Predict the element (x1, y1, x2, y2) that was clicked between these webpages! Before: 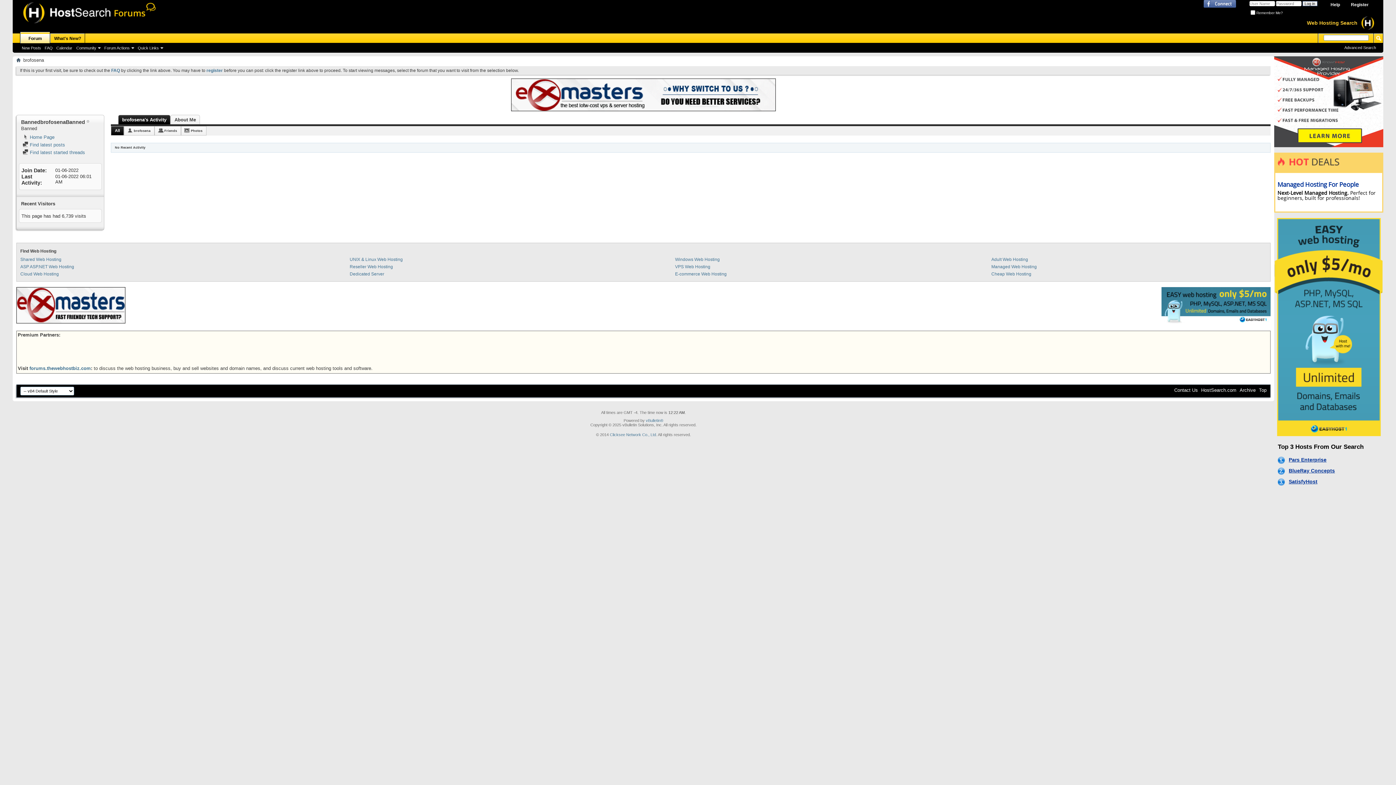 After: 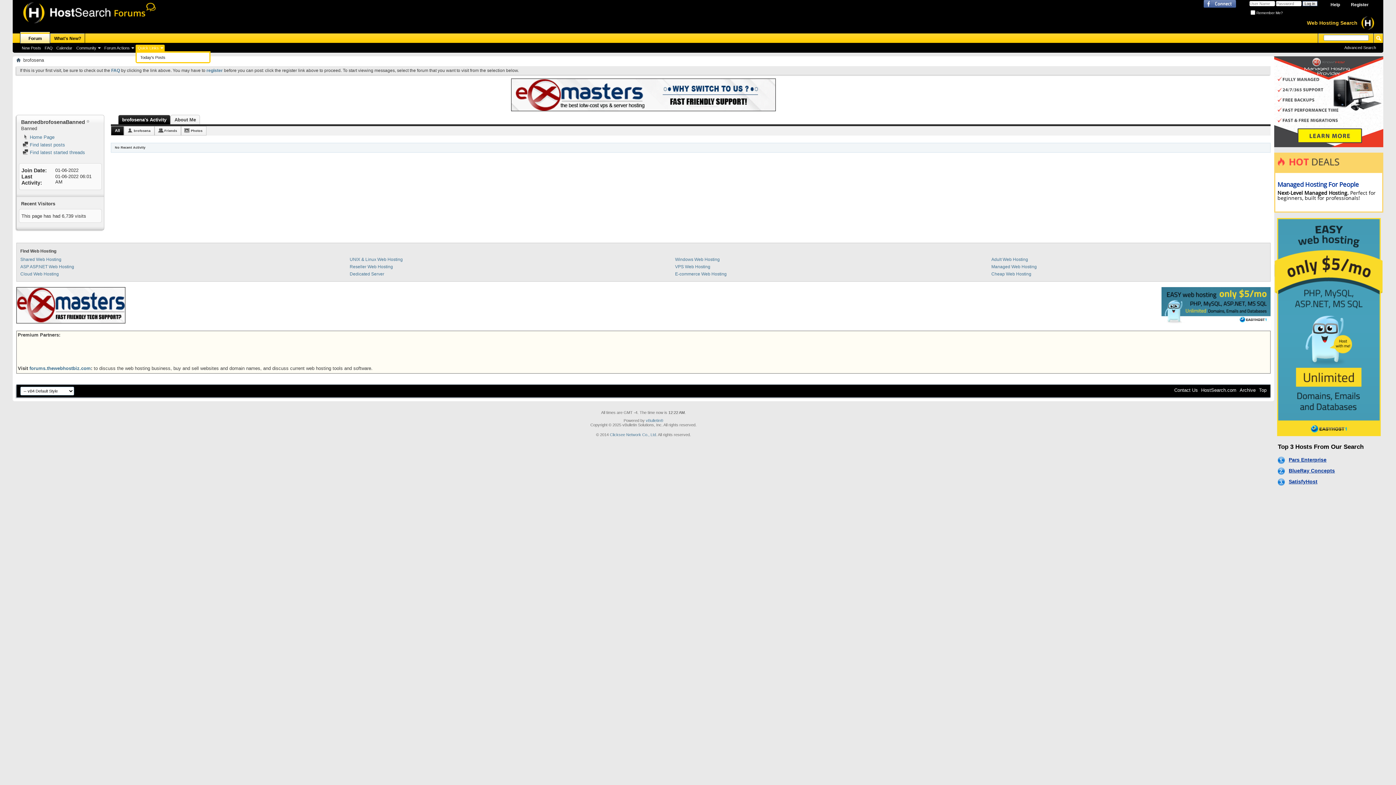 Action: label: Quick Links bbox: (135, 44, 164, 51)